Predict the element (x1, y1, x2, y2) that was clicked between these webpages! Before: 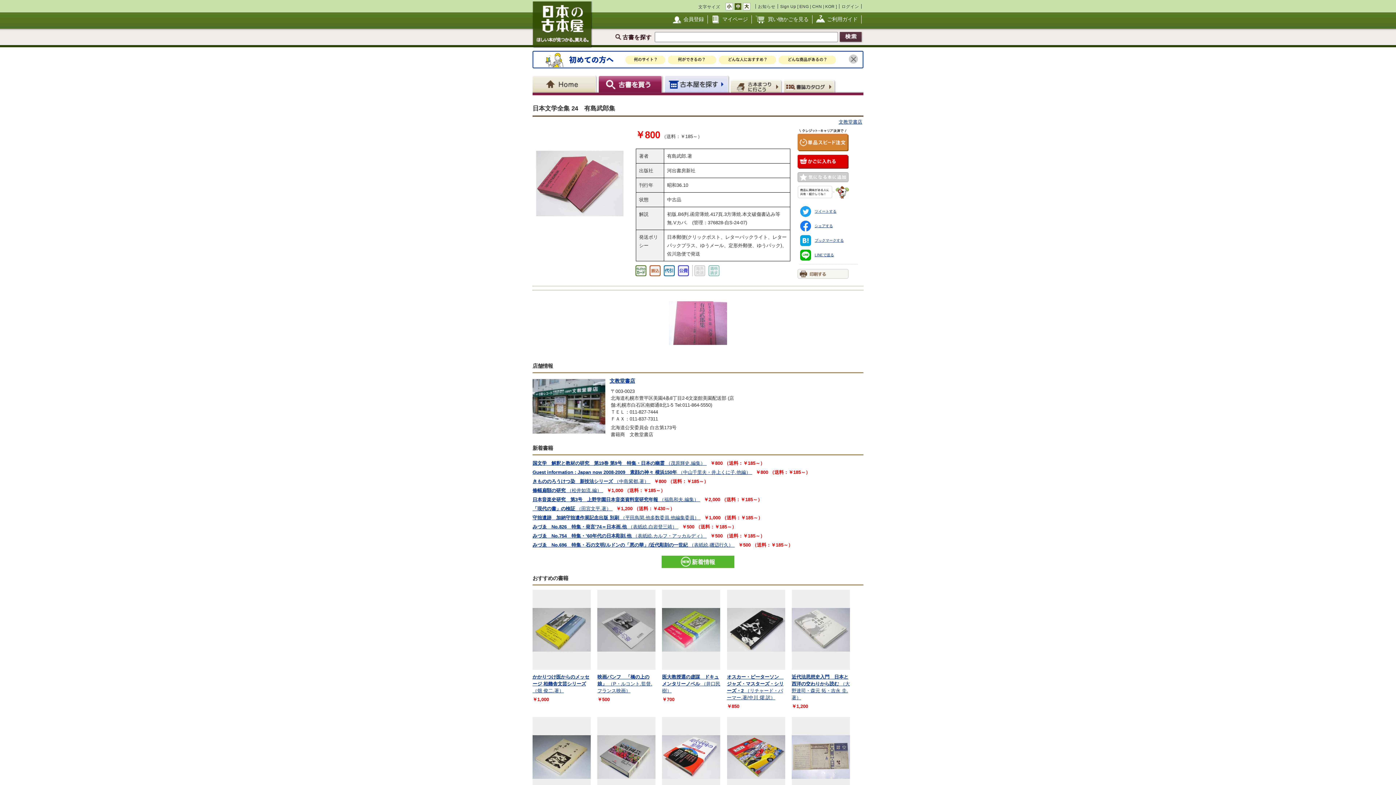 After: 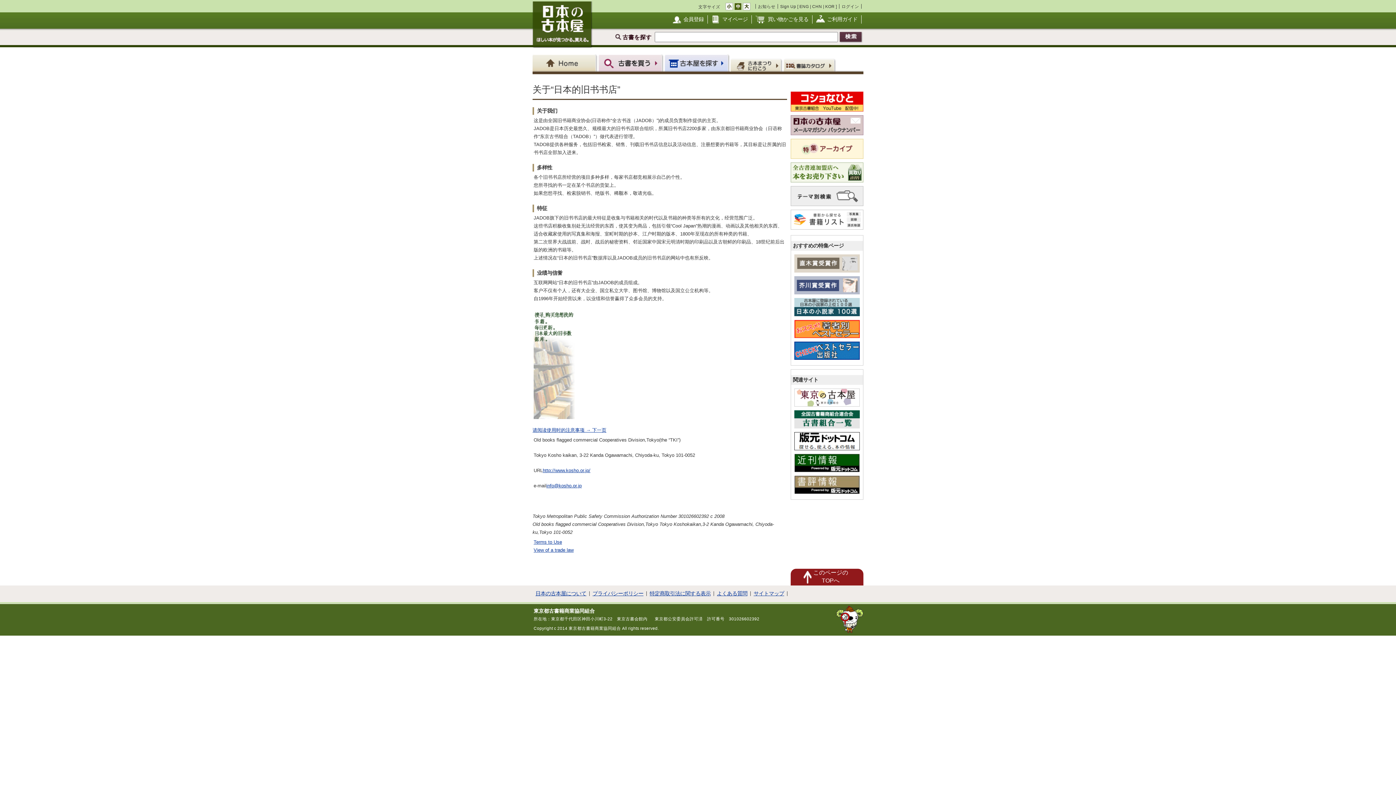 Action: label: CHN bbox: (812, 4, 822, 8)